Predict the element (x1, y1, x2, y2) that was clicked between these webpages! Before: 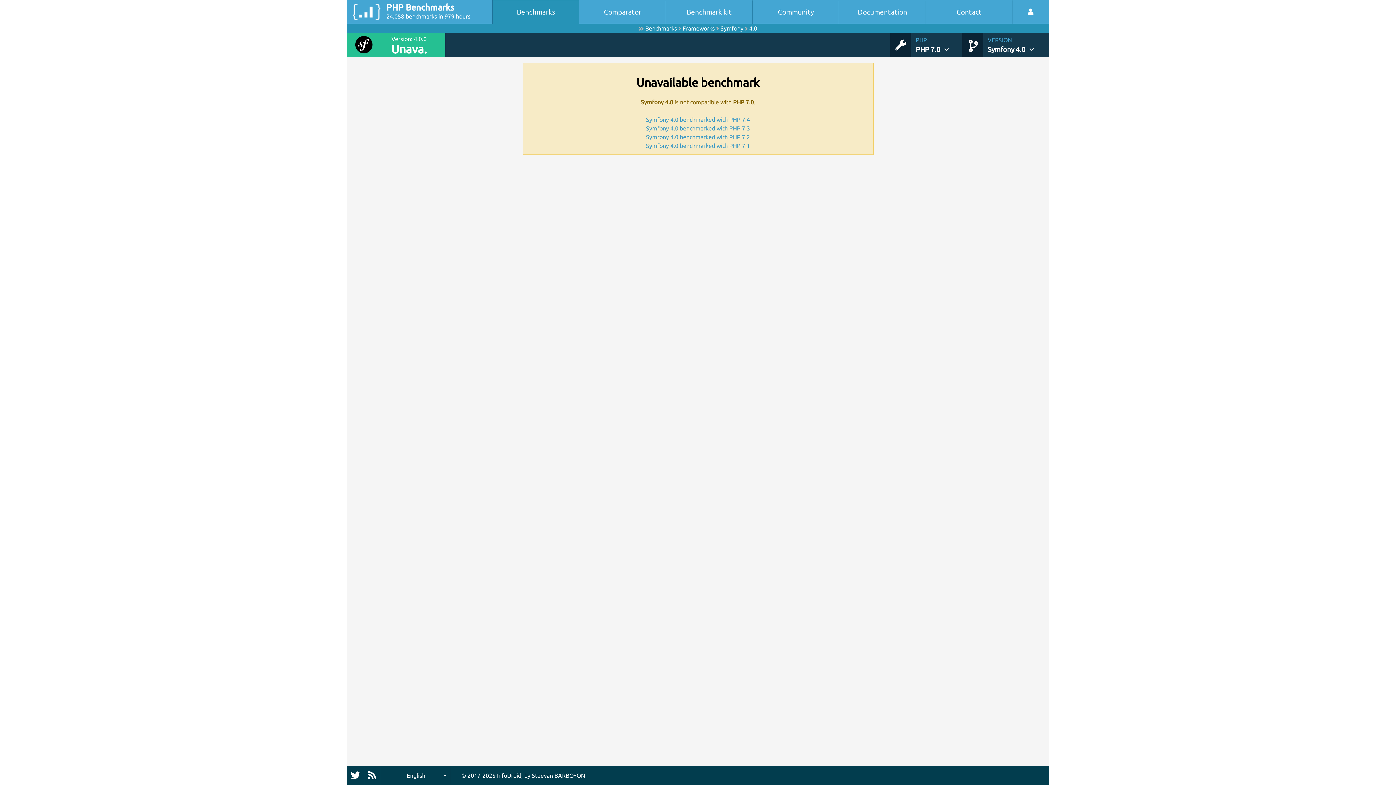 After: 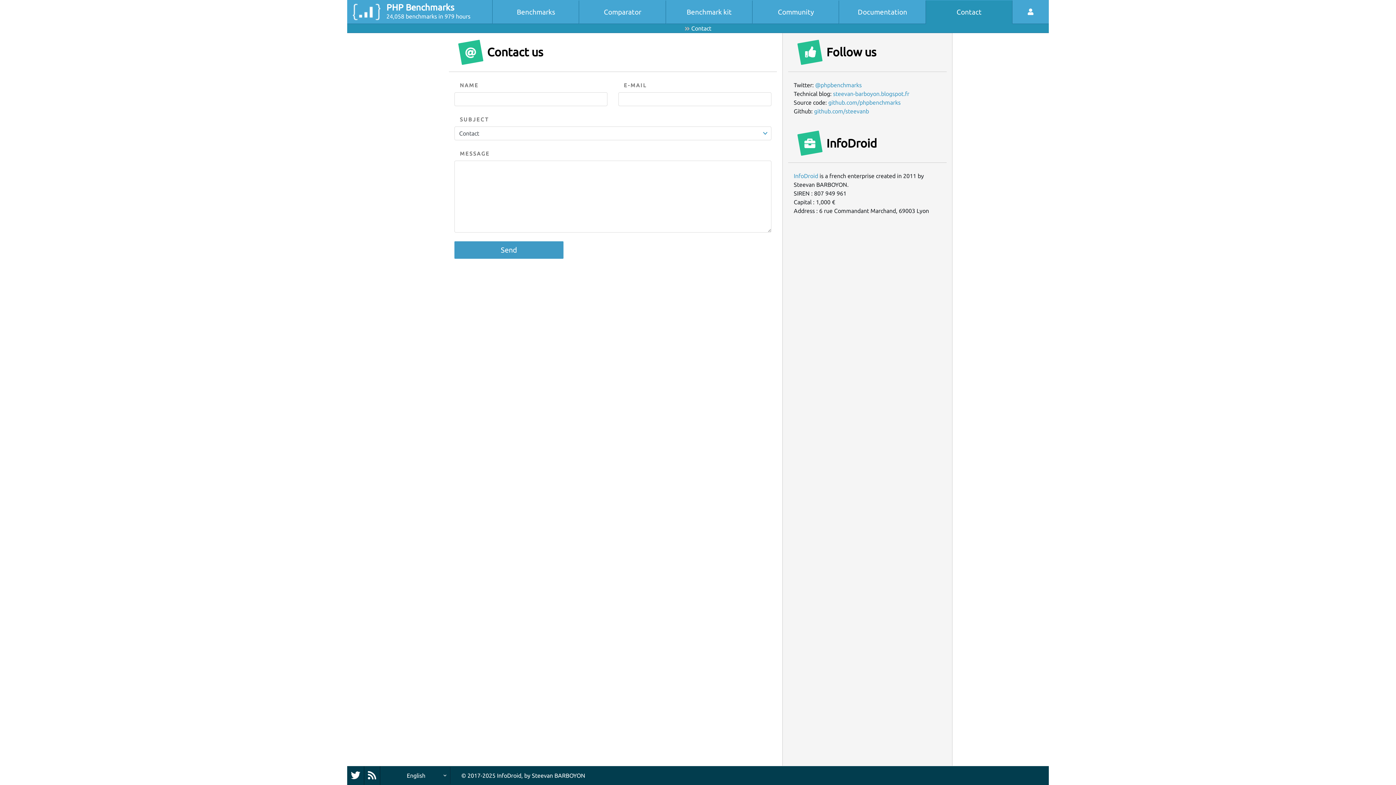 Action: bbox: (926, 0, 1012, 23) label: Contact